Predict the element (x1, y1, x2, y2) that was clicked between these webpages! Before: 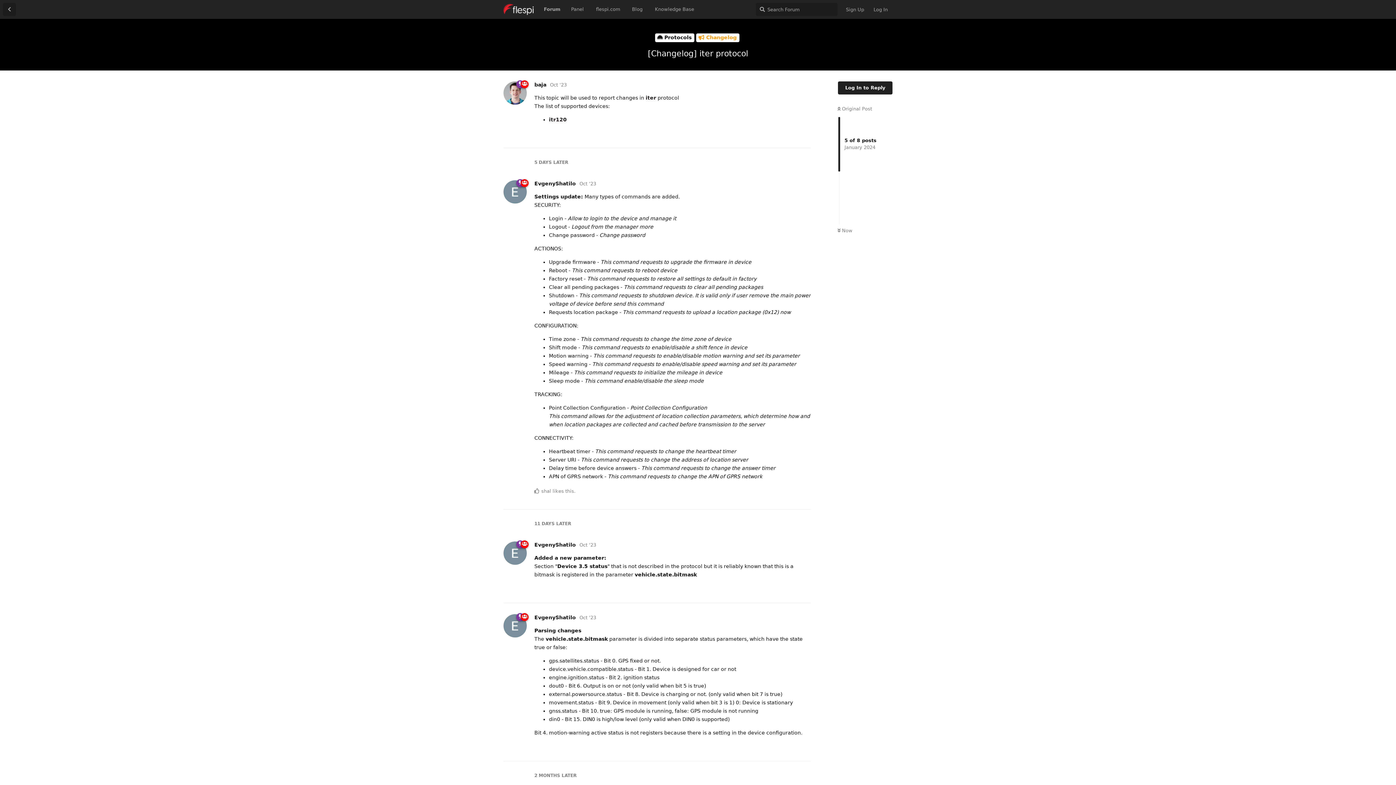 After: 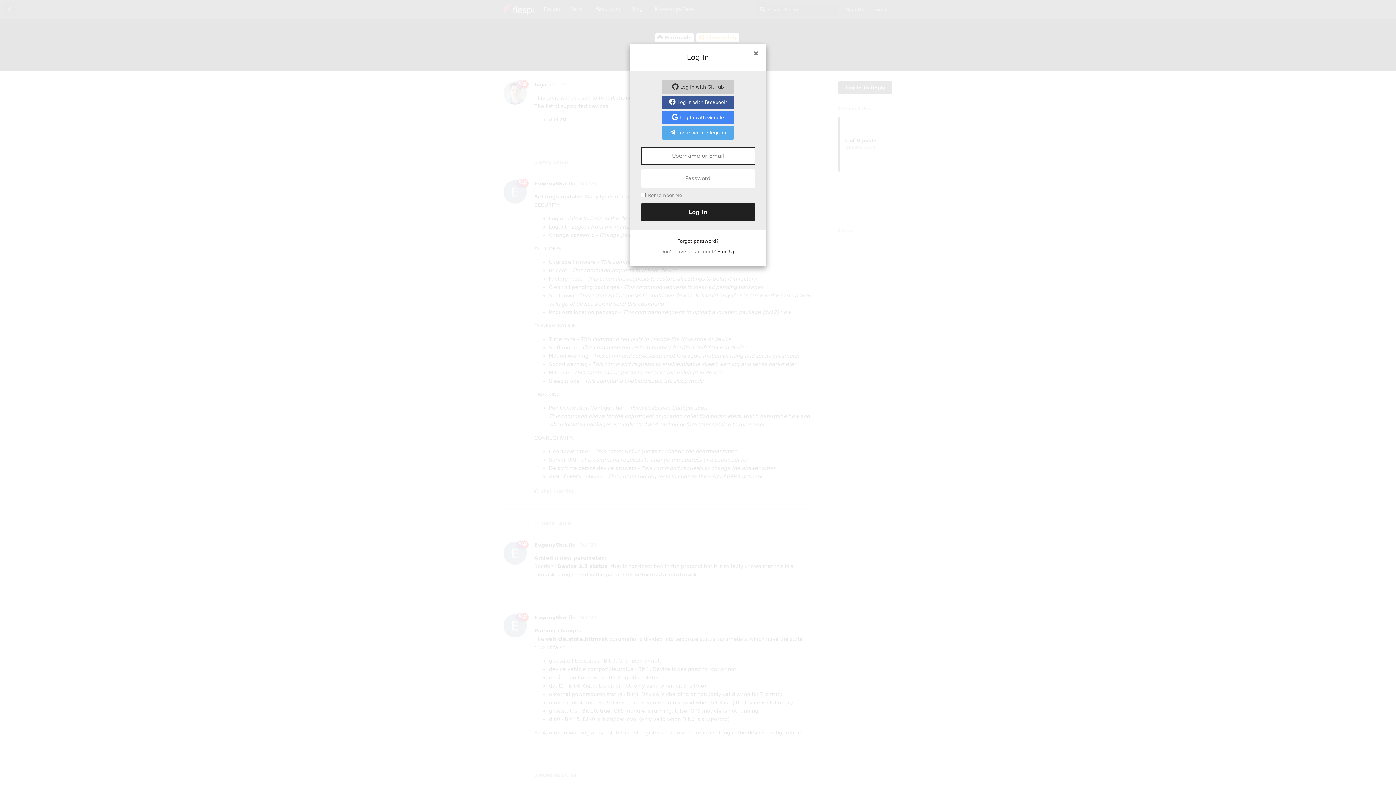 Action: bbox: (838, 81, 892, 94) label: Log In to Reply